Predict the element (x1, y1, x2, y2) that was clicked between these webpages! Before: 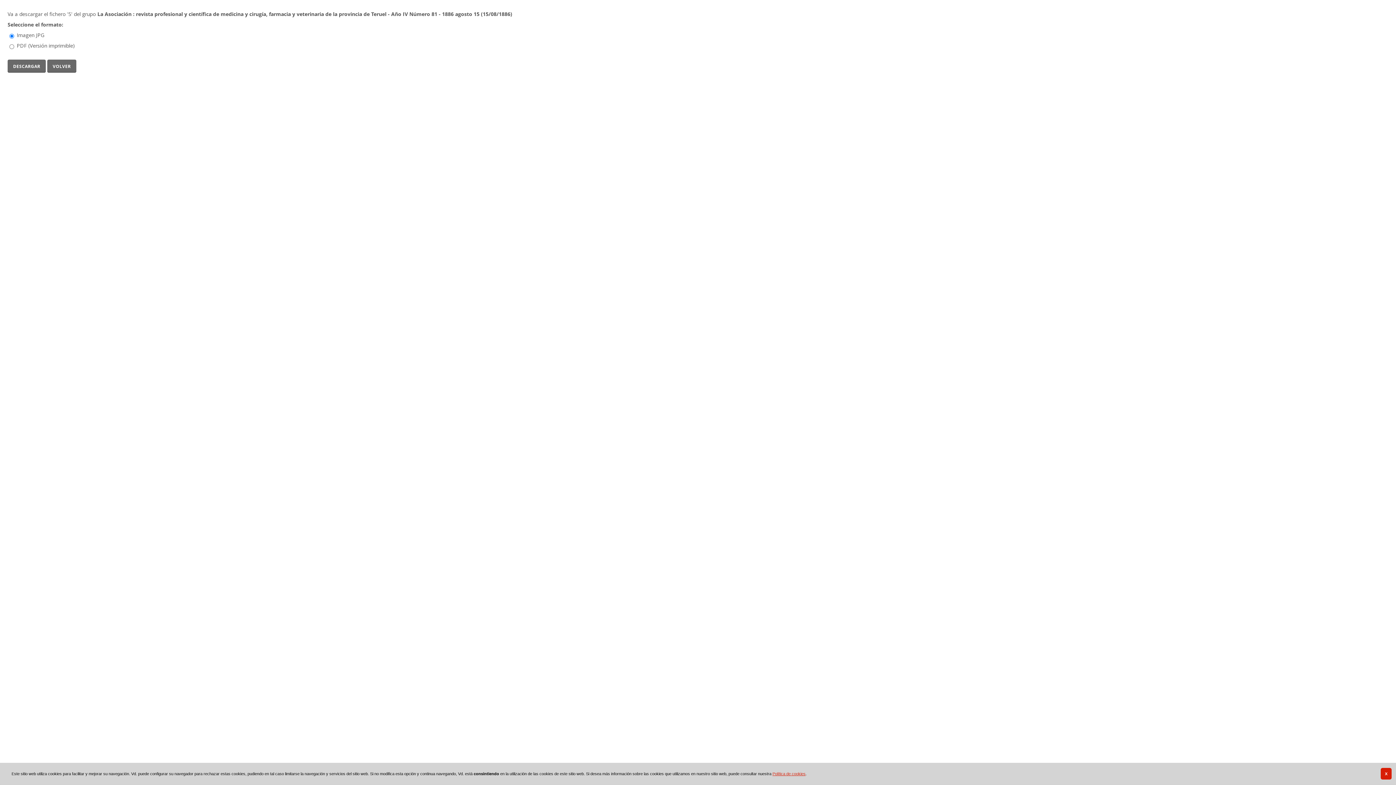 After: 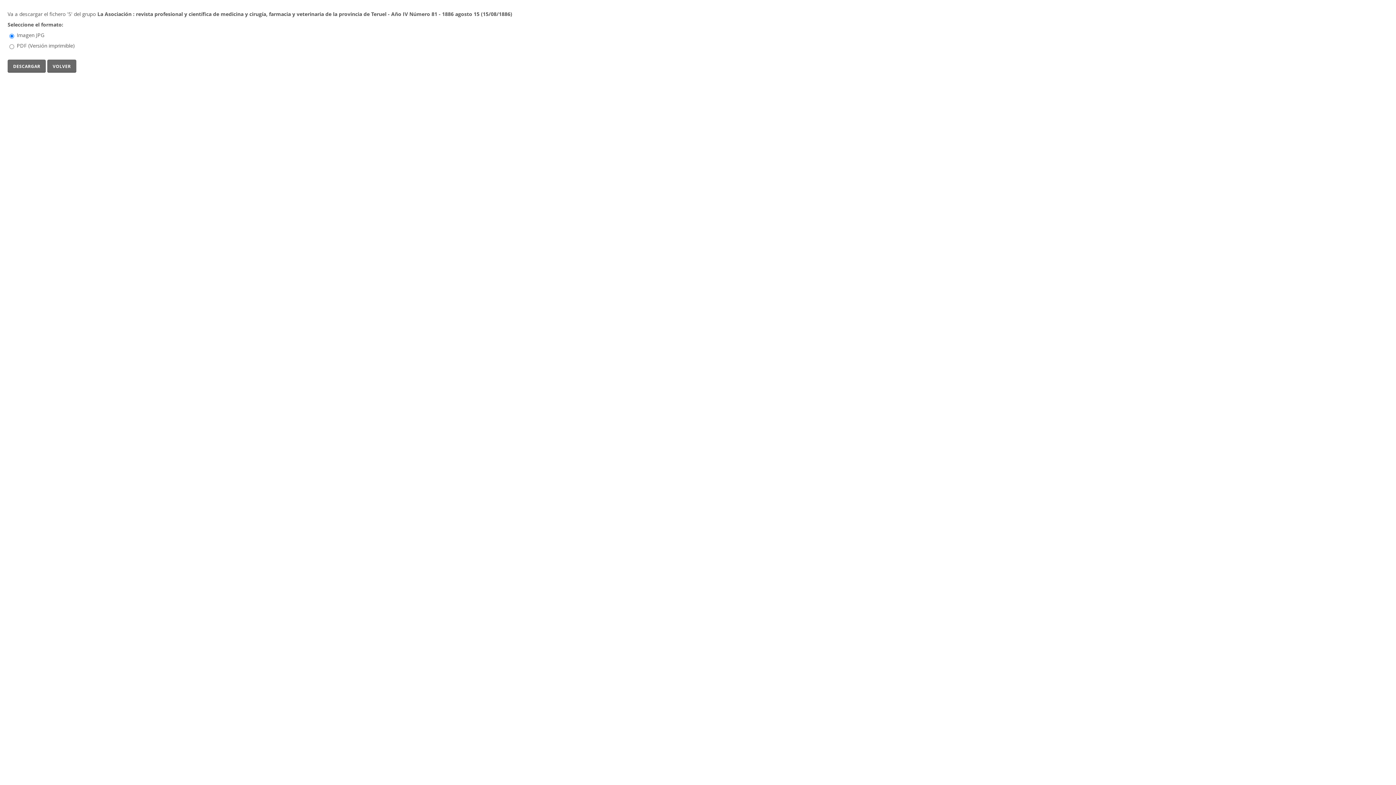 Action: bbox: (1380, 768, 1392, 780) label: X